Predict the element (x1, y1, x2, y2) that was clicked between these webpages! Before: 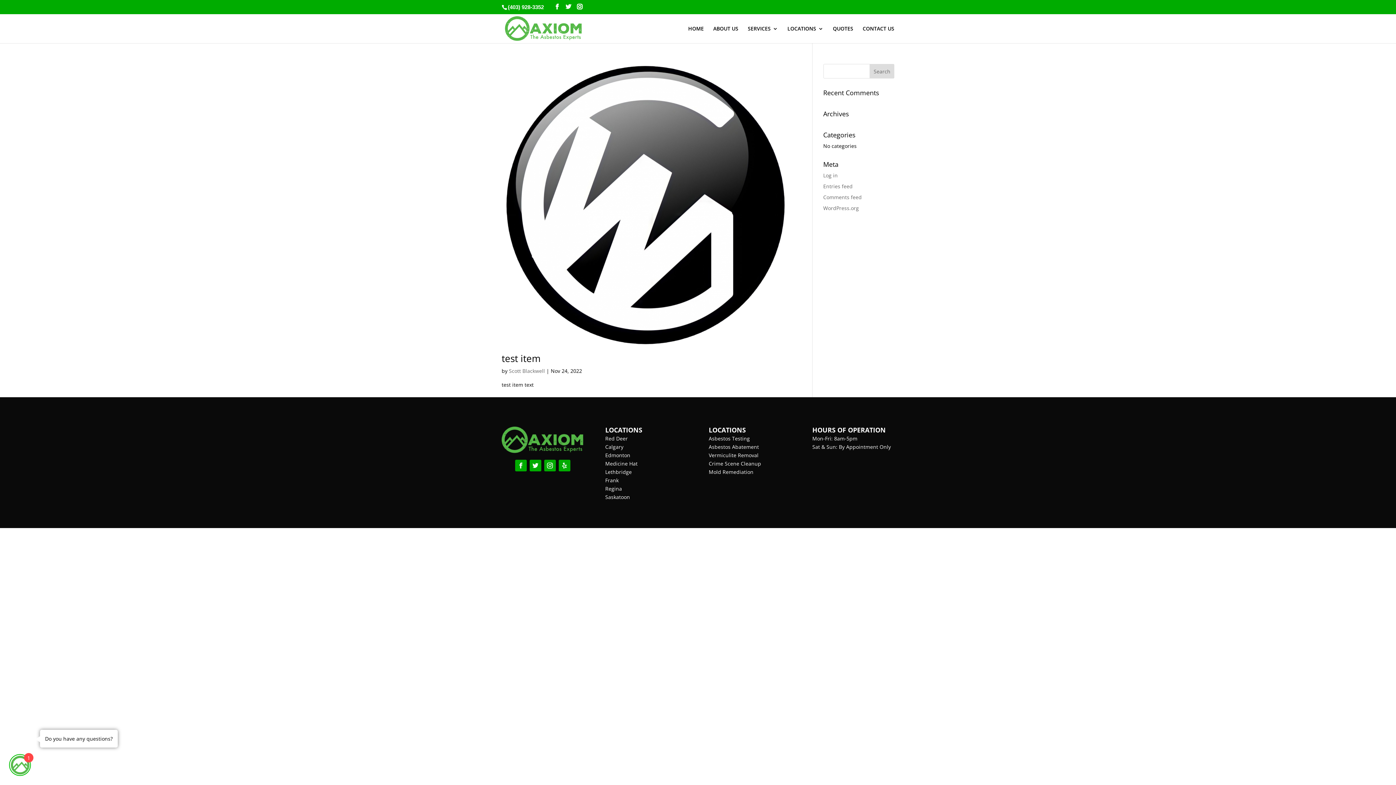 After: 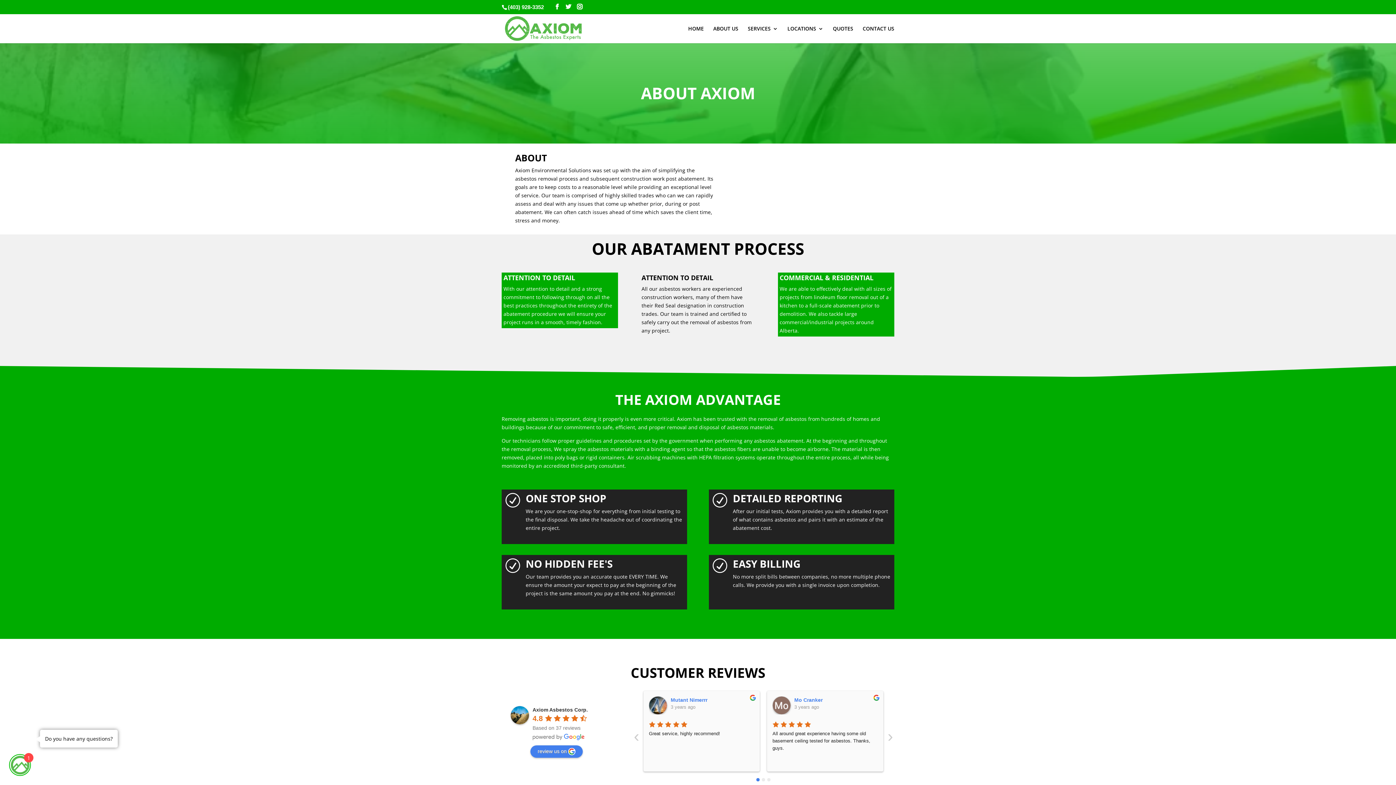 Action: bbox: (713, 26, 738, 43) label: ABOUT US